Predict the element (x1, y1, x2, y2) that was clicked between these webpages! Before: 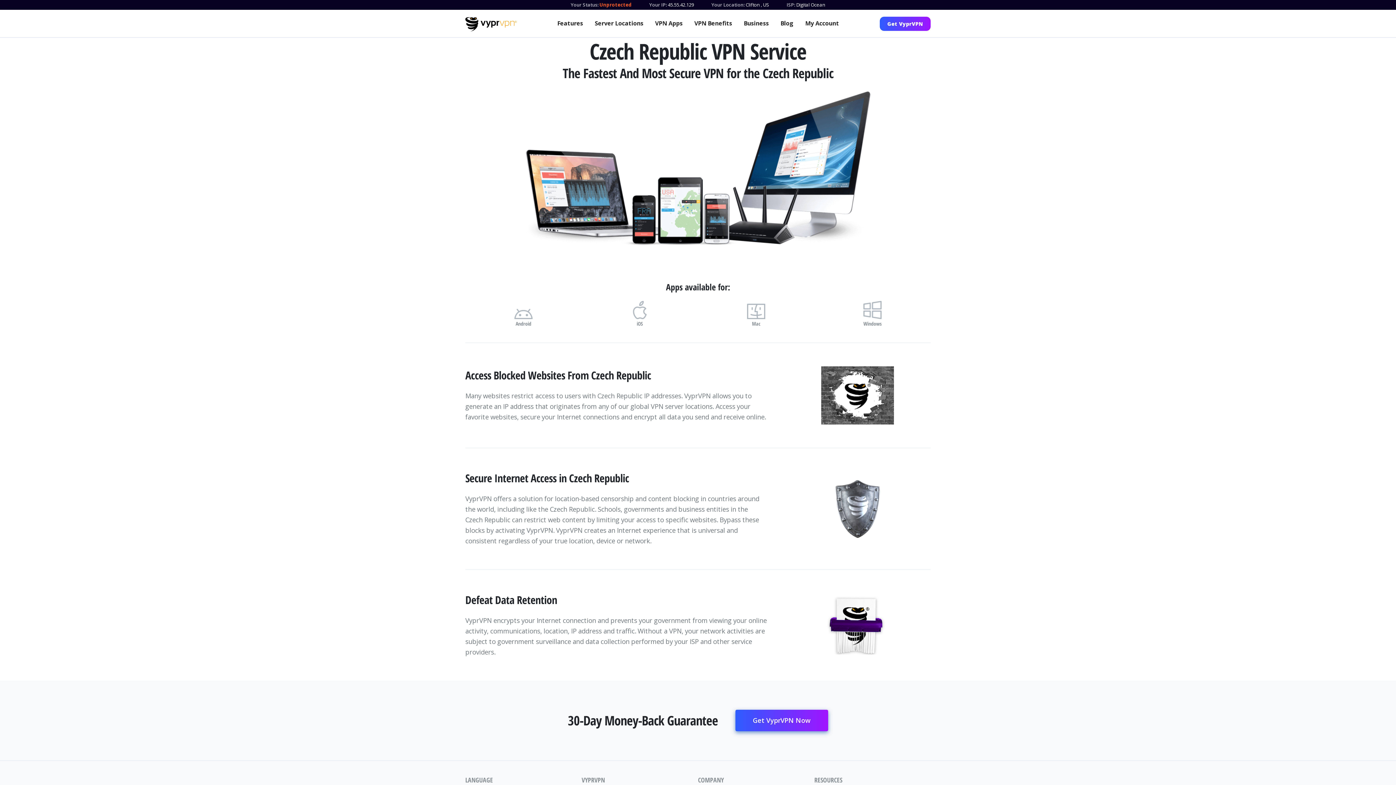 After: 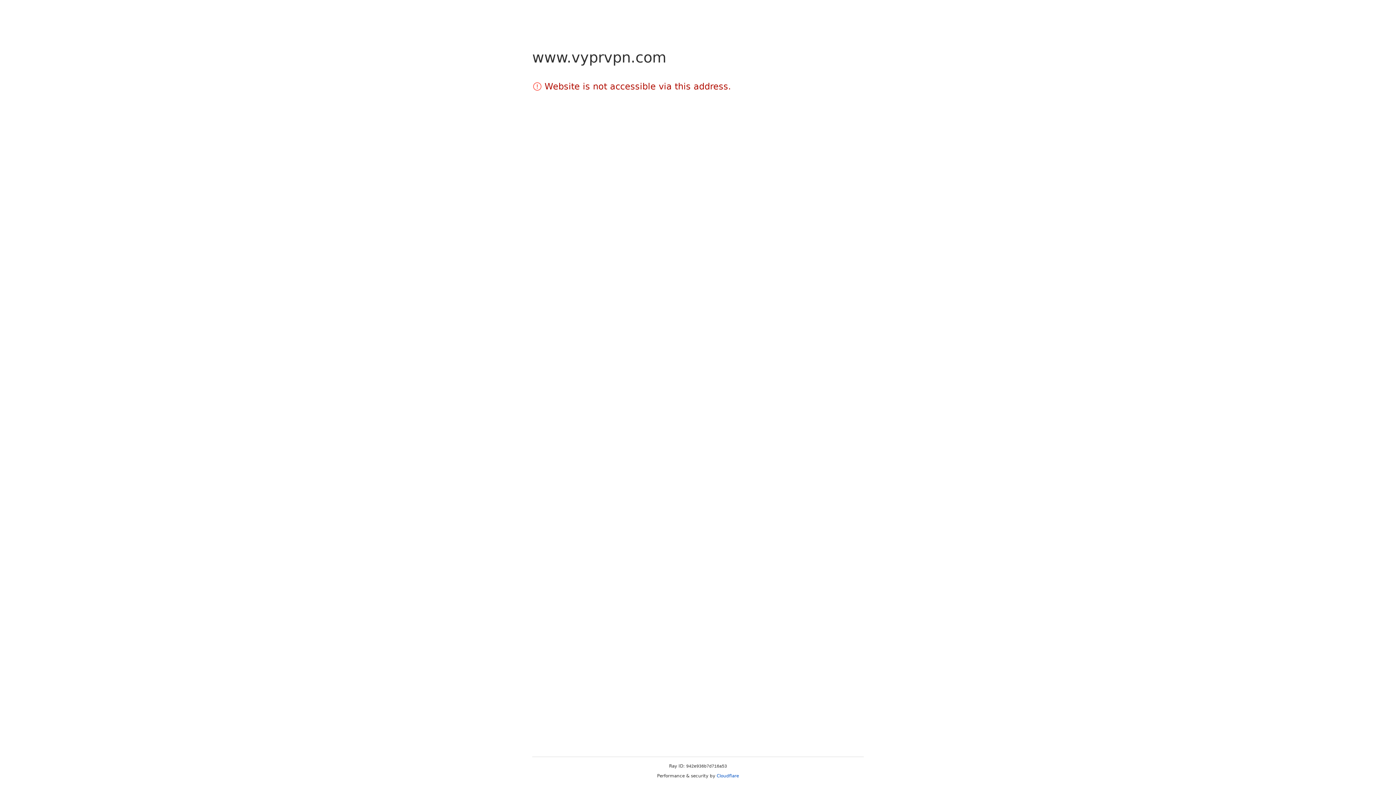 Action: label: Business bbox: (743, 18, 769, 28)